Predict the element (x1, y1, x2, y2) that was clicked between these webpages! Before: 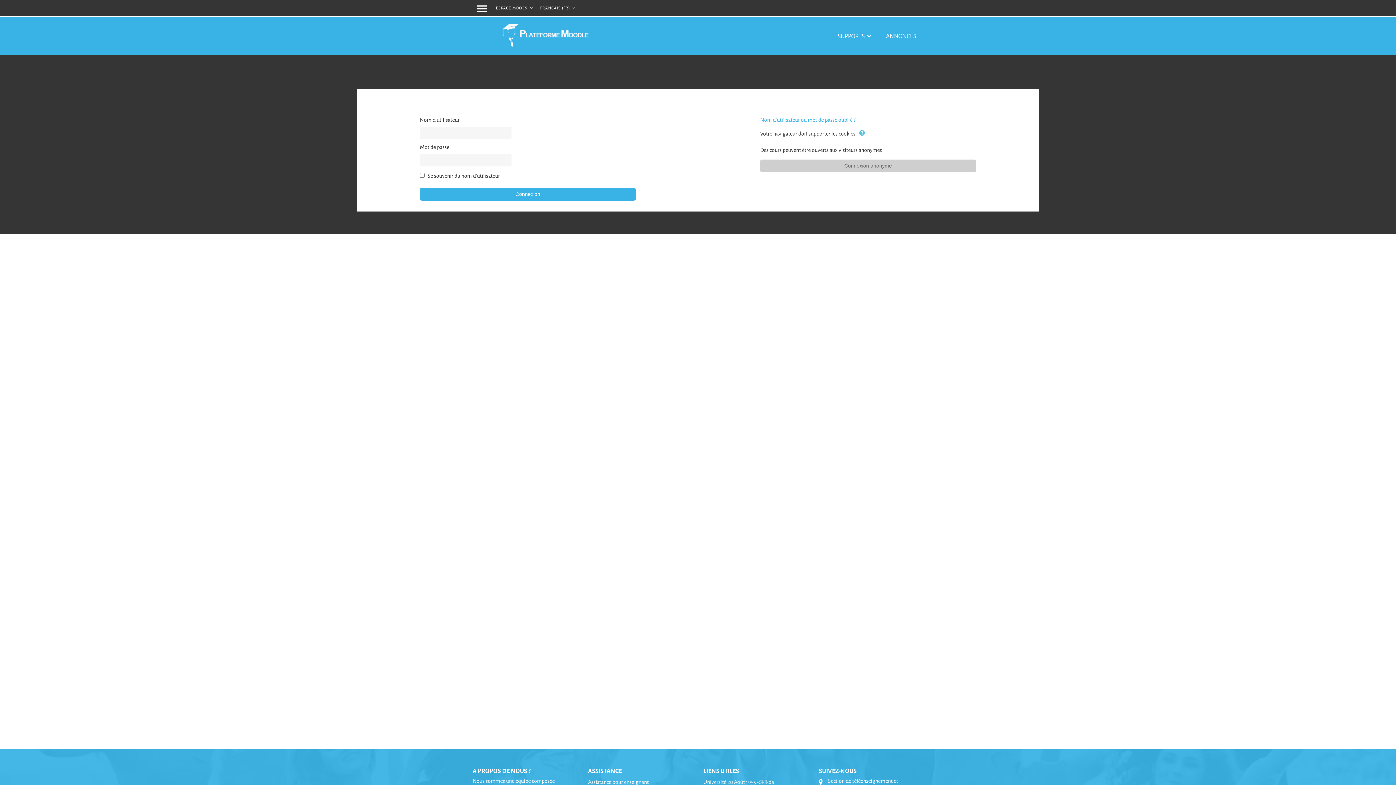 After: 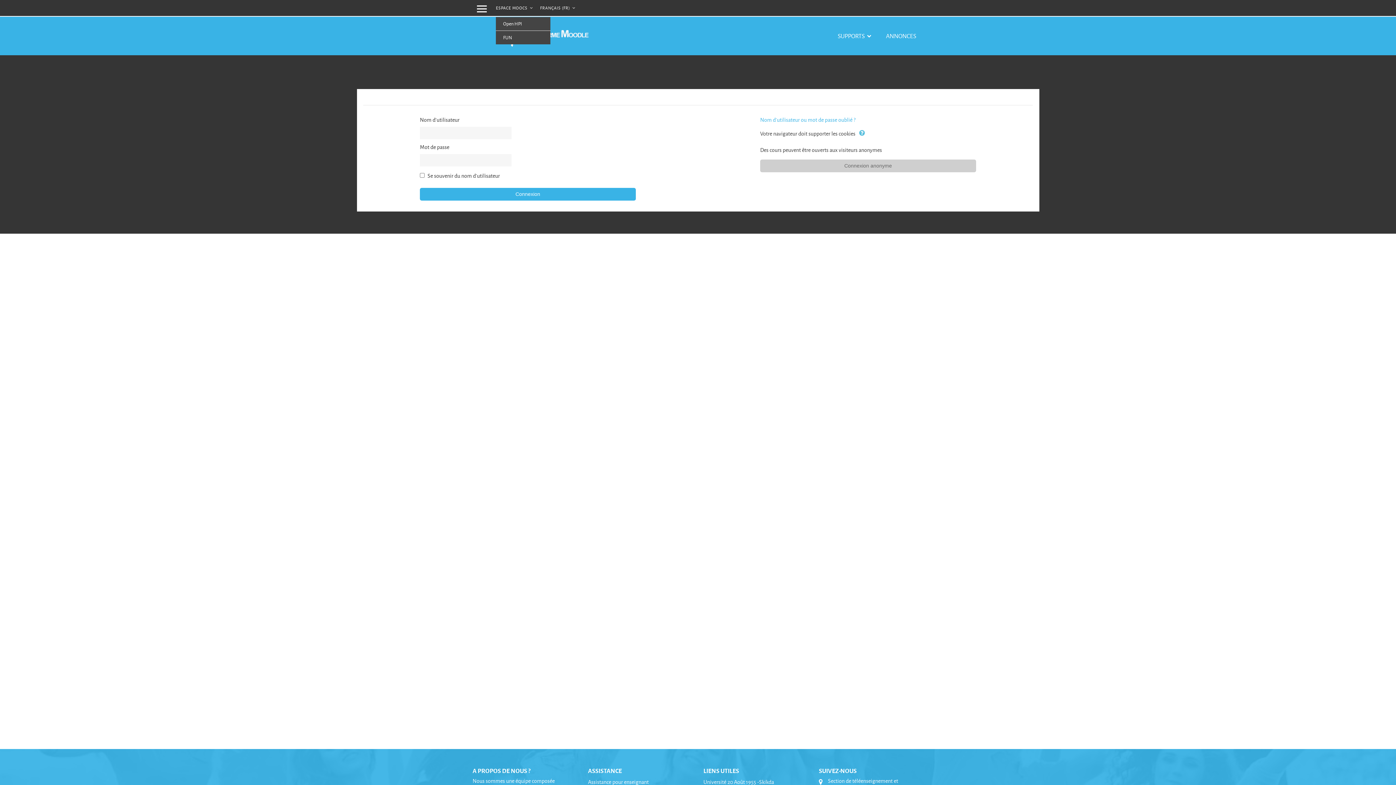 Action: label: ESPACE MOOCS  bbox: (496, 2, 530, 13)